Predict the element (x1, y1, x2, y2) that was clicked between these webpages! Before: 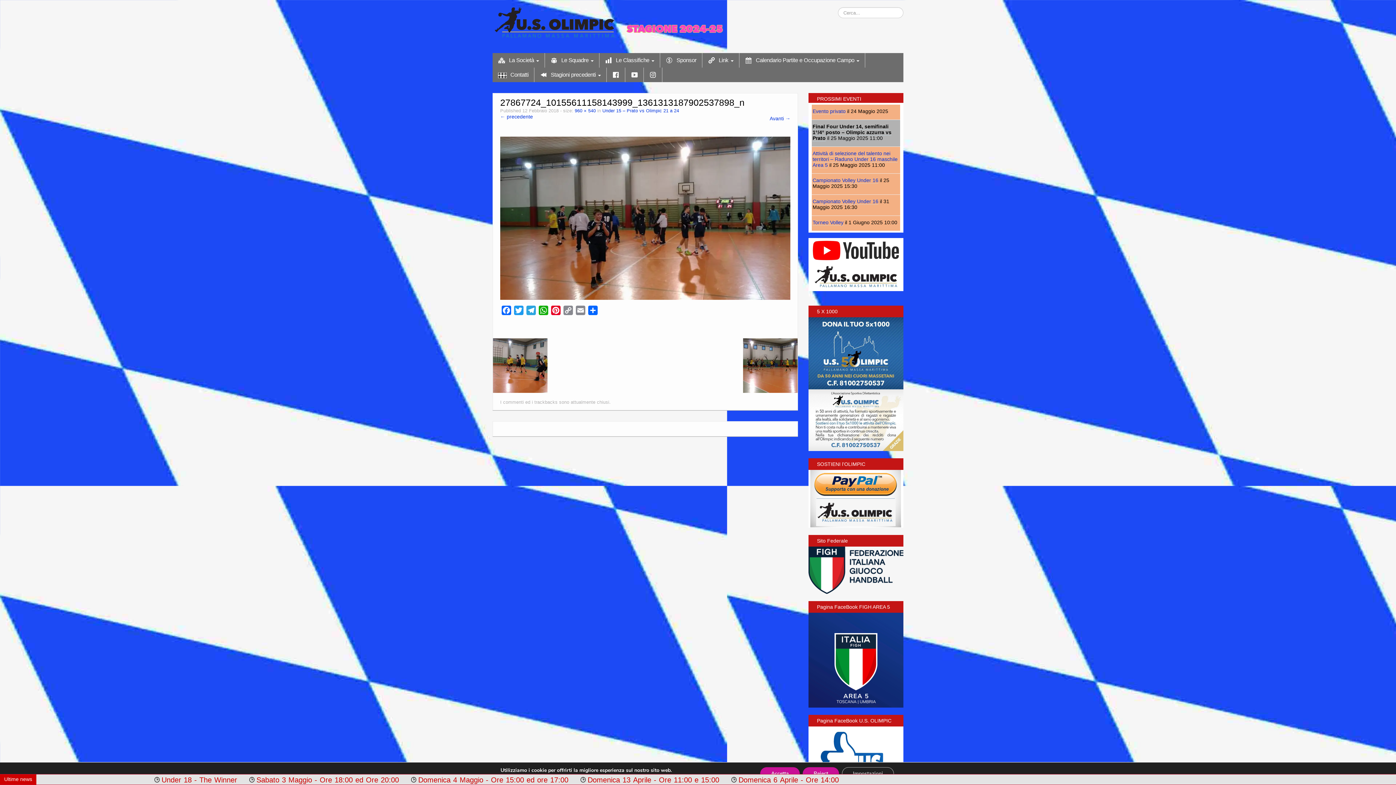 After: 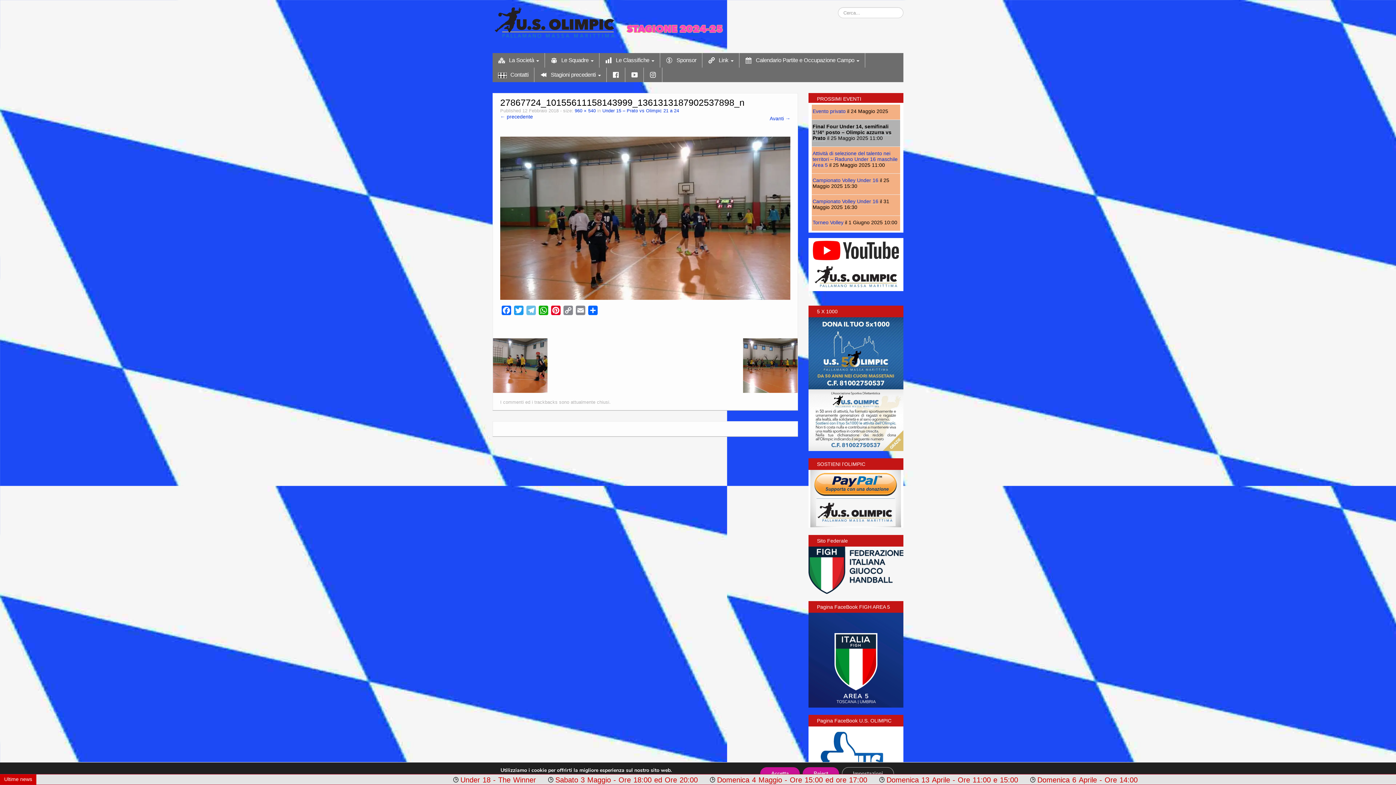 Action: bbox: (525, 305, 537, 318) label: Telegram